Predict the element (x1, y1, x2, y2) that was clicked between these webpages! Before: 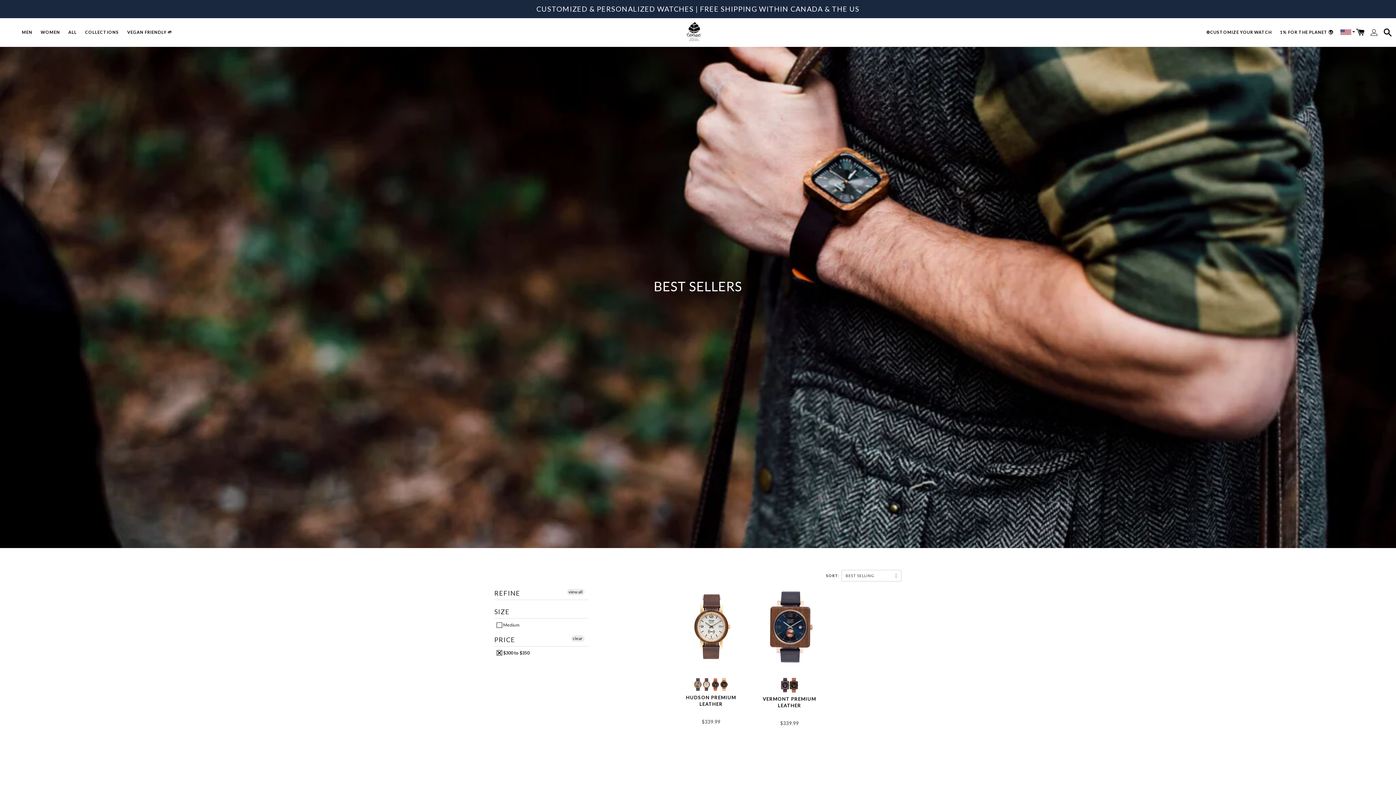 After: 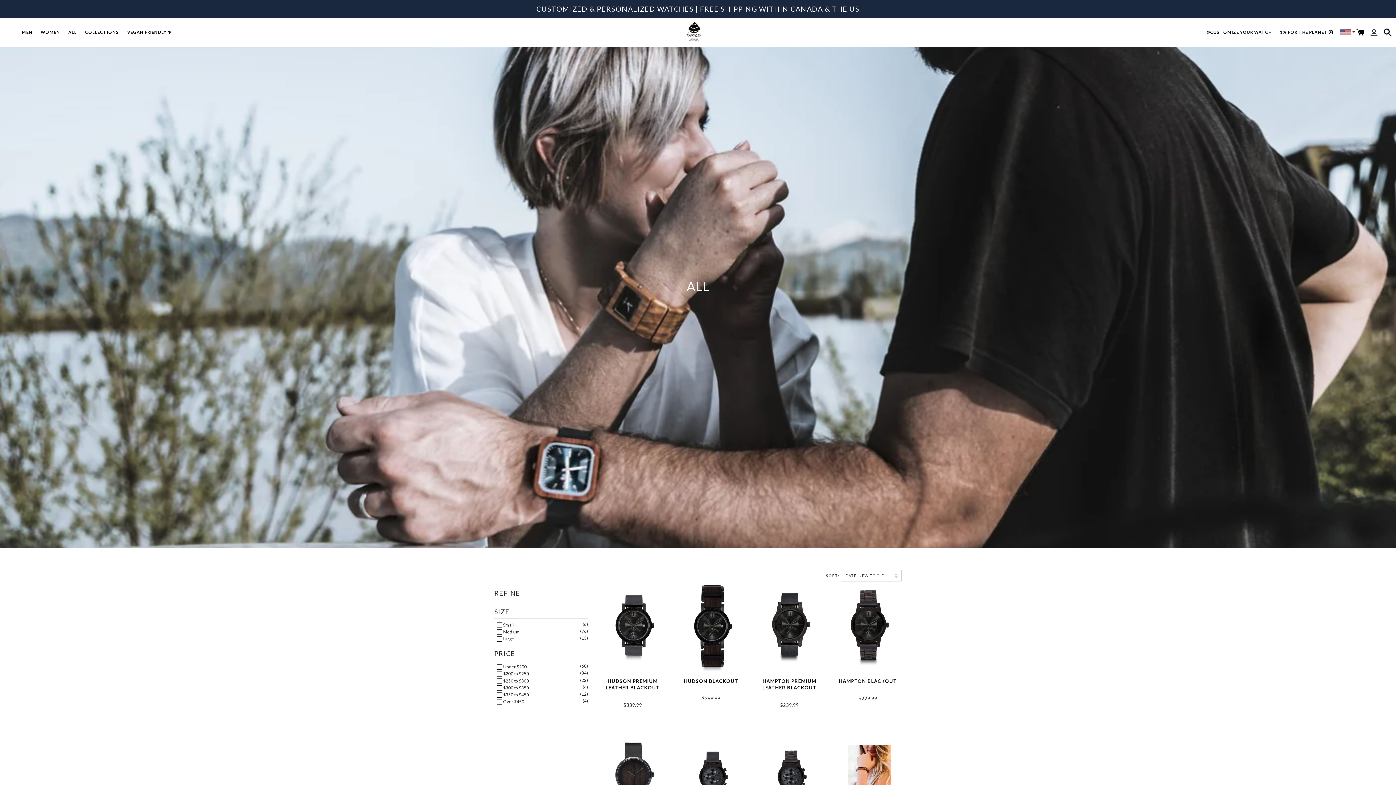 Action: label: view all bbox: (566, 588, 584, 595)